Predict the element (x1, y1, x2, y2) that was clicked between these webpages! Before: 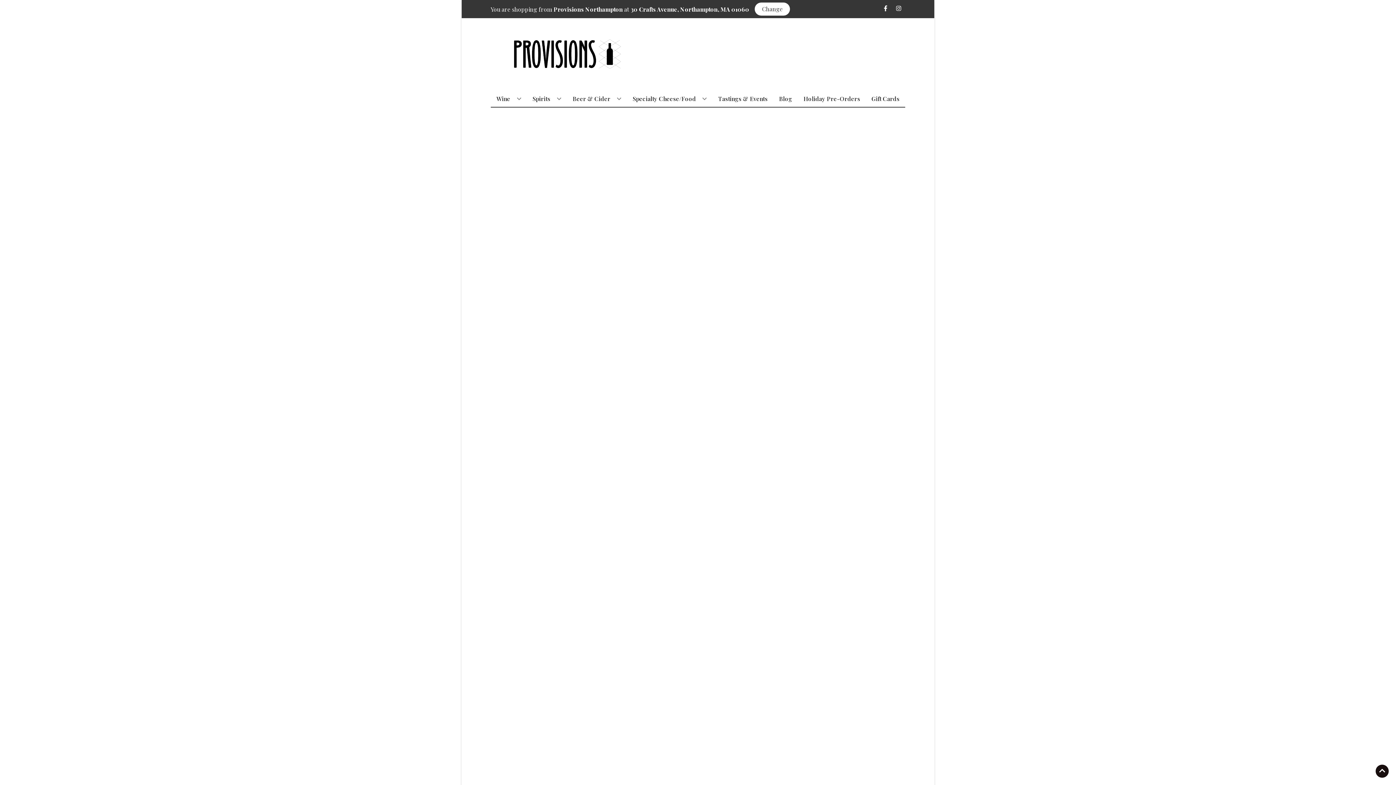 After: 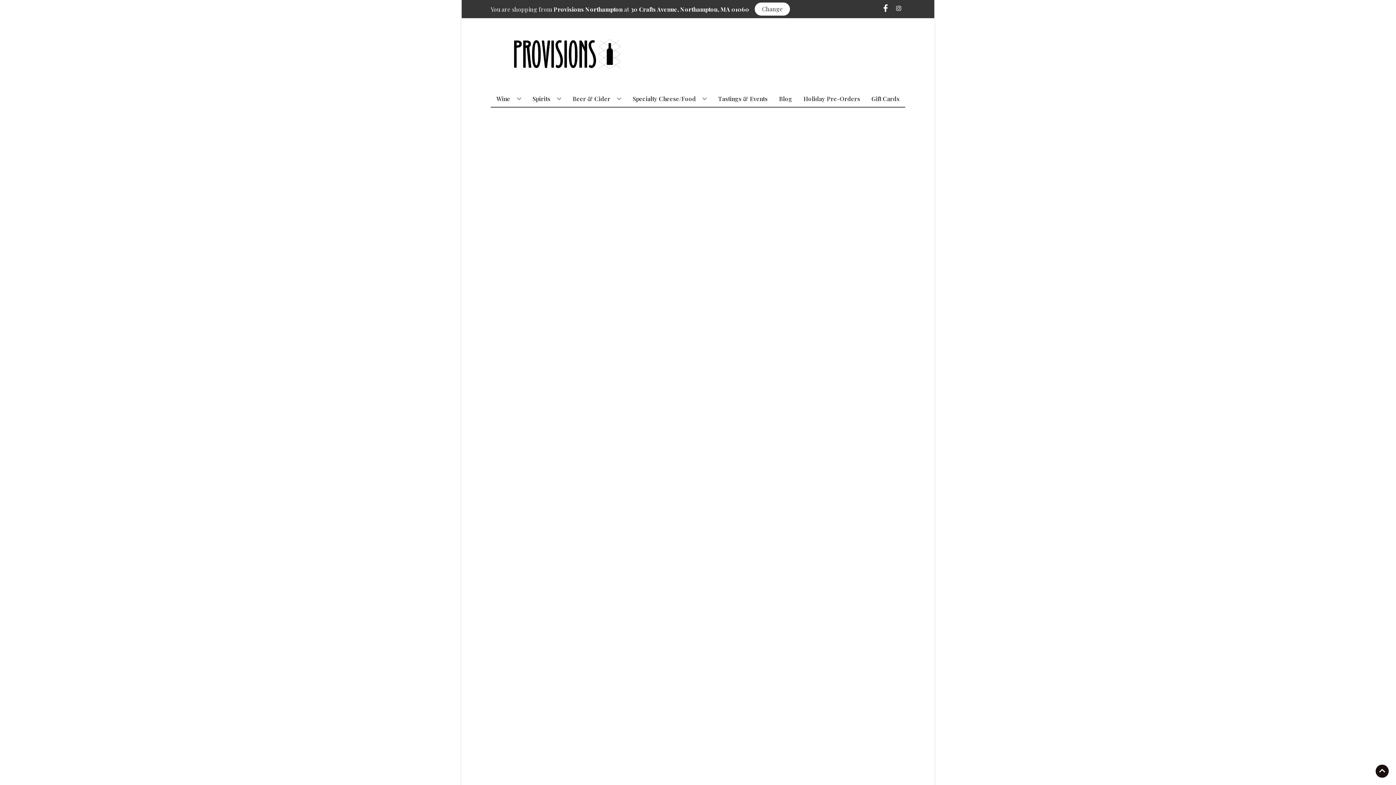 Action: label: Opens facebook in a new tab bbox: (879, 5, 892, 12)